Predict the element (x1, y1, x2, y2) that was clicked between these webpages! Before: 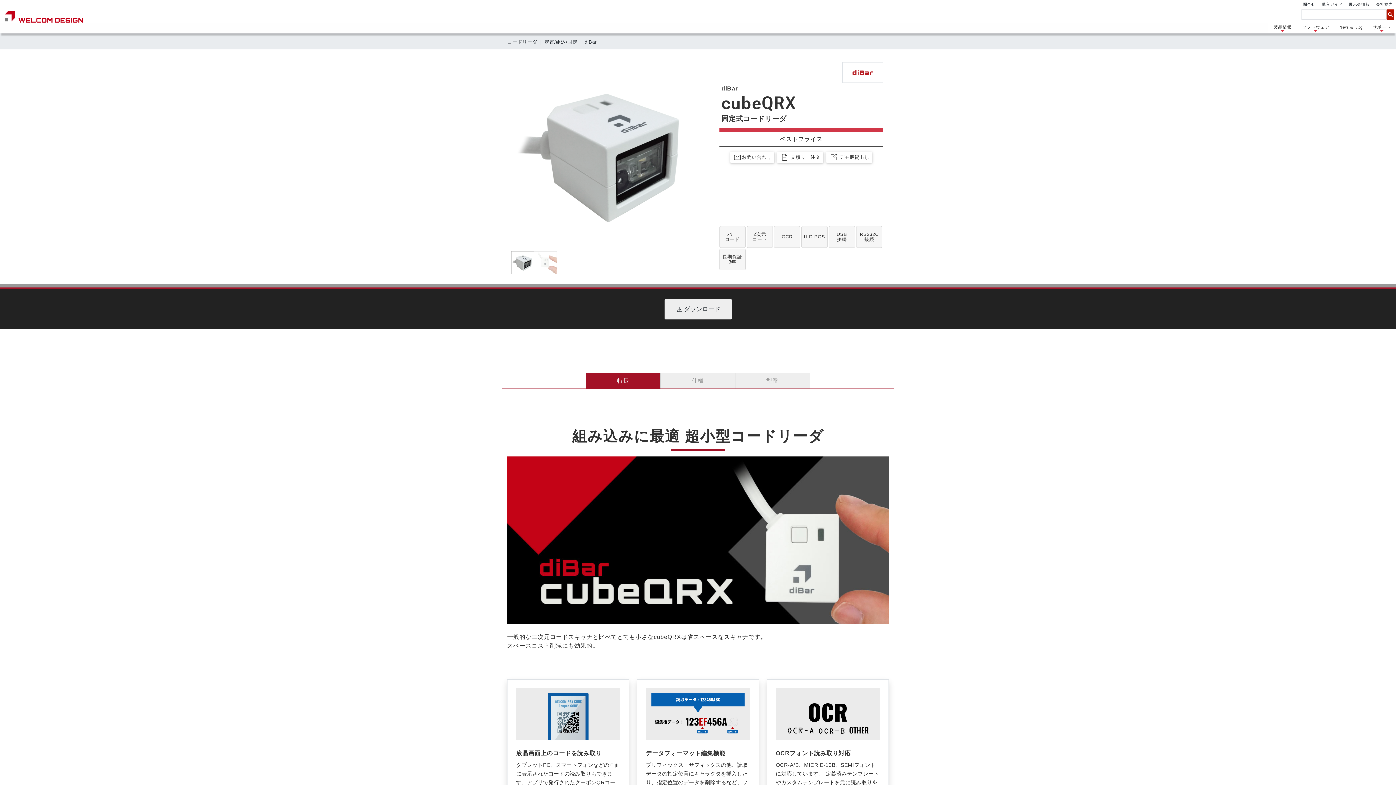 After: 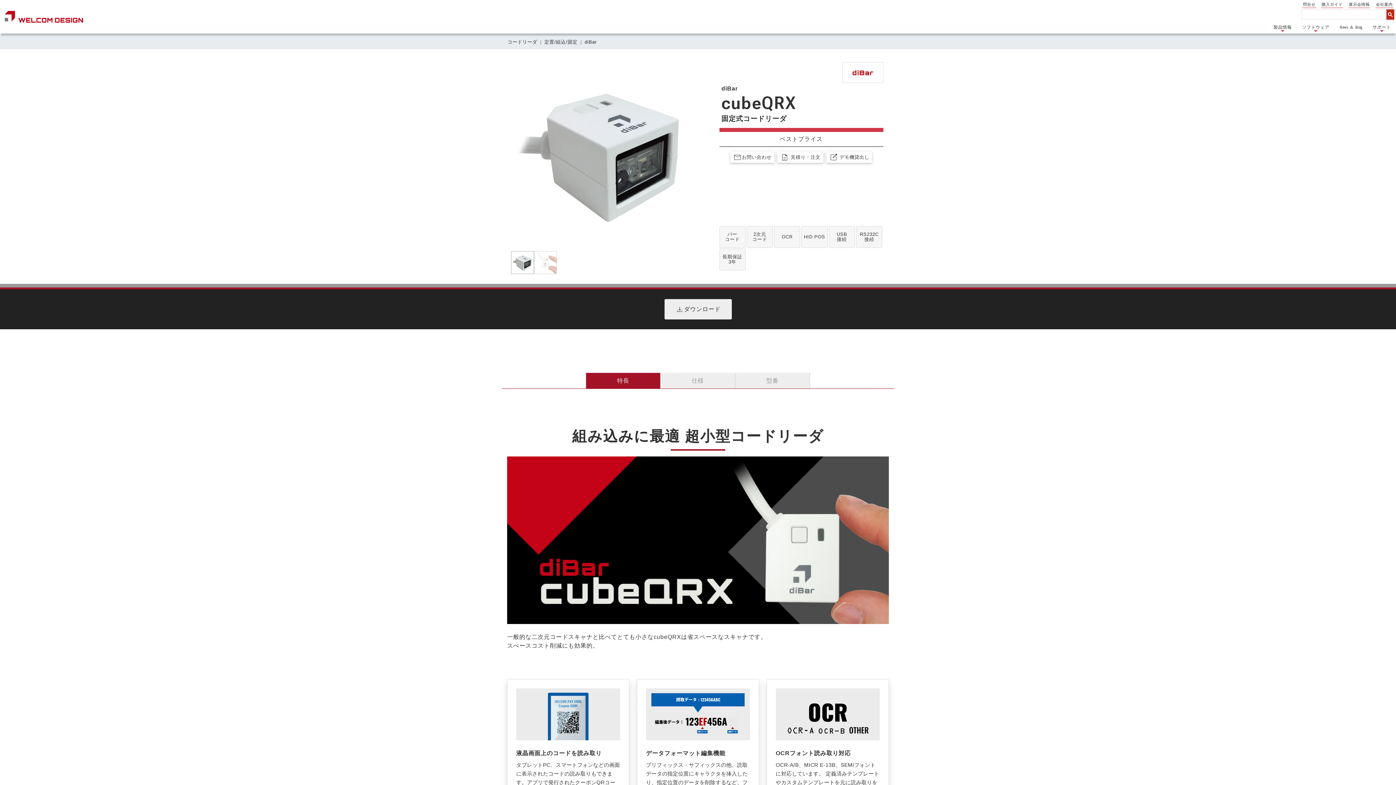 Action: bbox: (1386, 9, 1394, 19)